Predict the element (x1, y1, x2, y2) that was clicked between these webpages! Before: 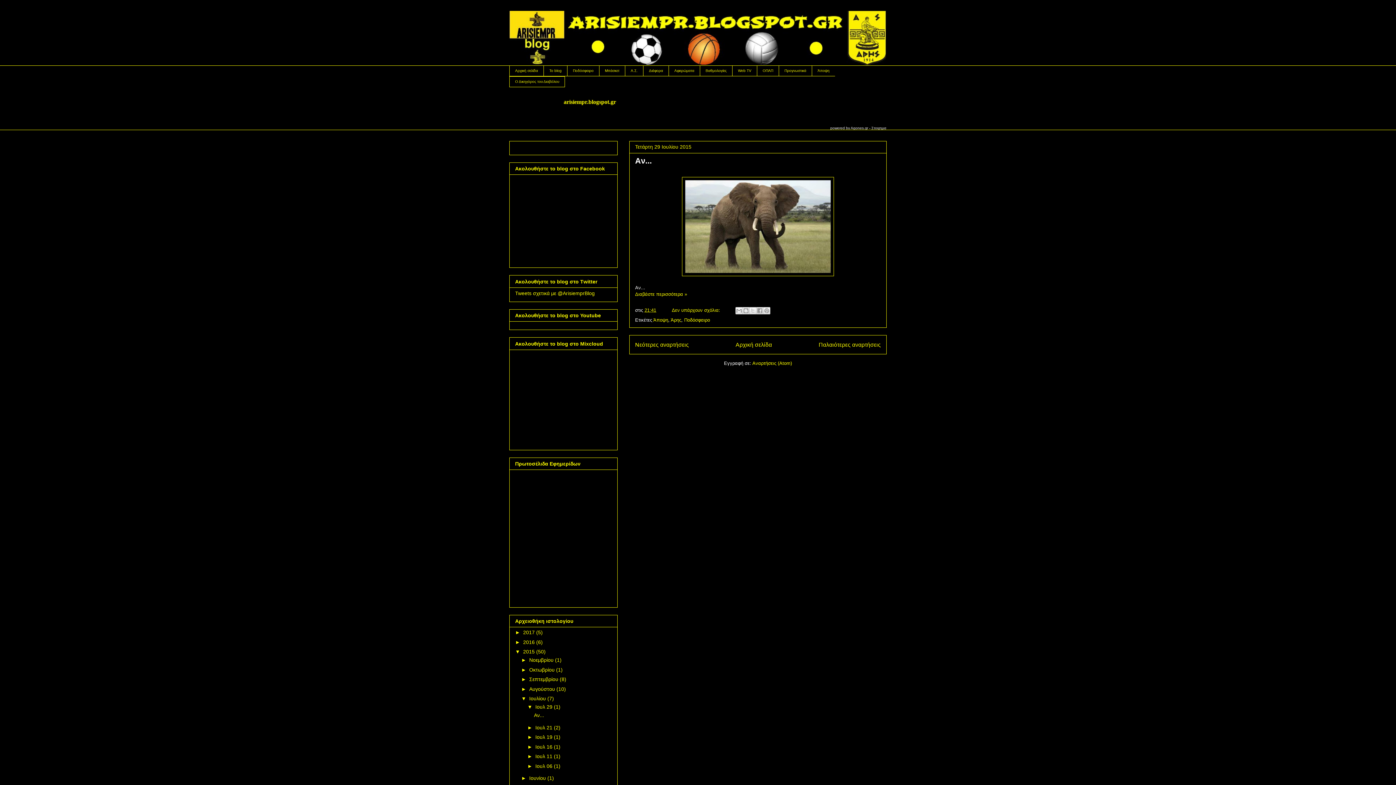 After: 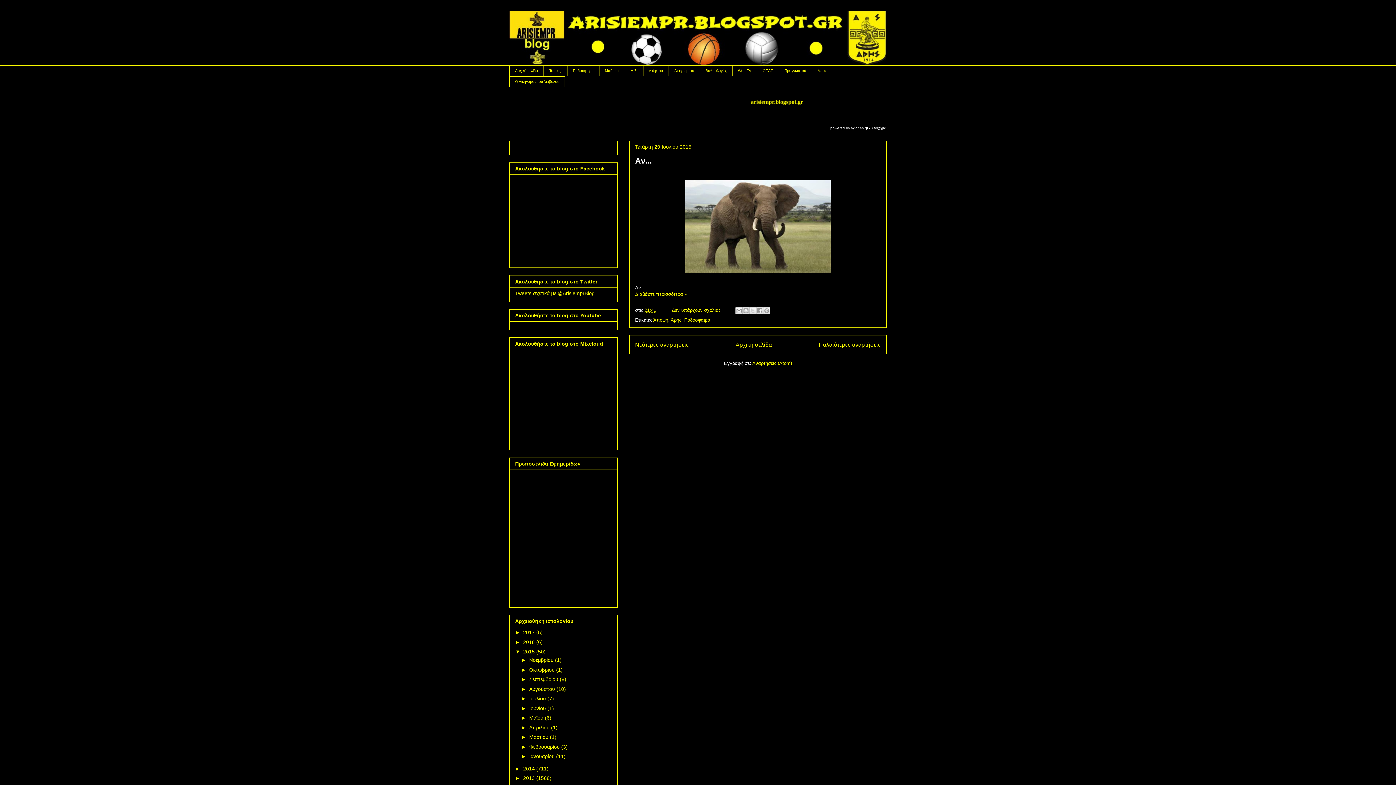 Action: bbox: (521, 696, 529, 701) label: ▼  